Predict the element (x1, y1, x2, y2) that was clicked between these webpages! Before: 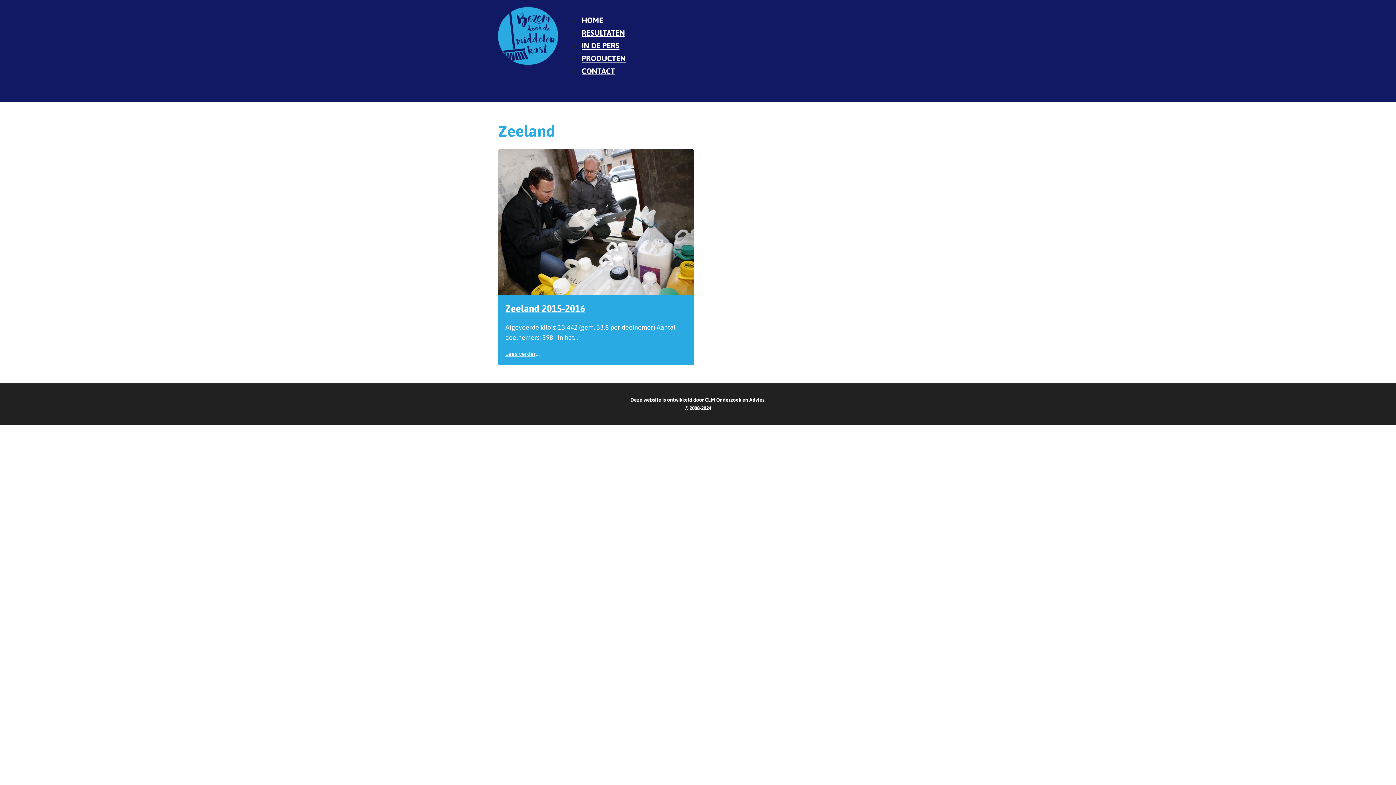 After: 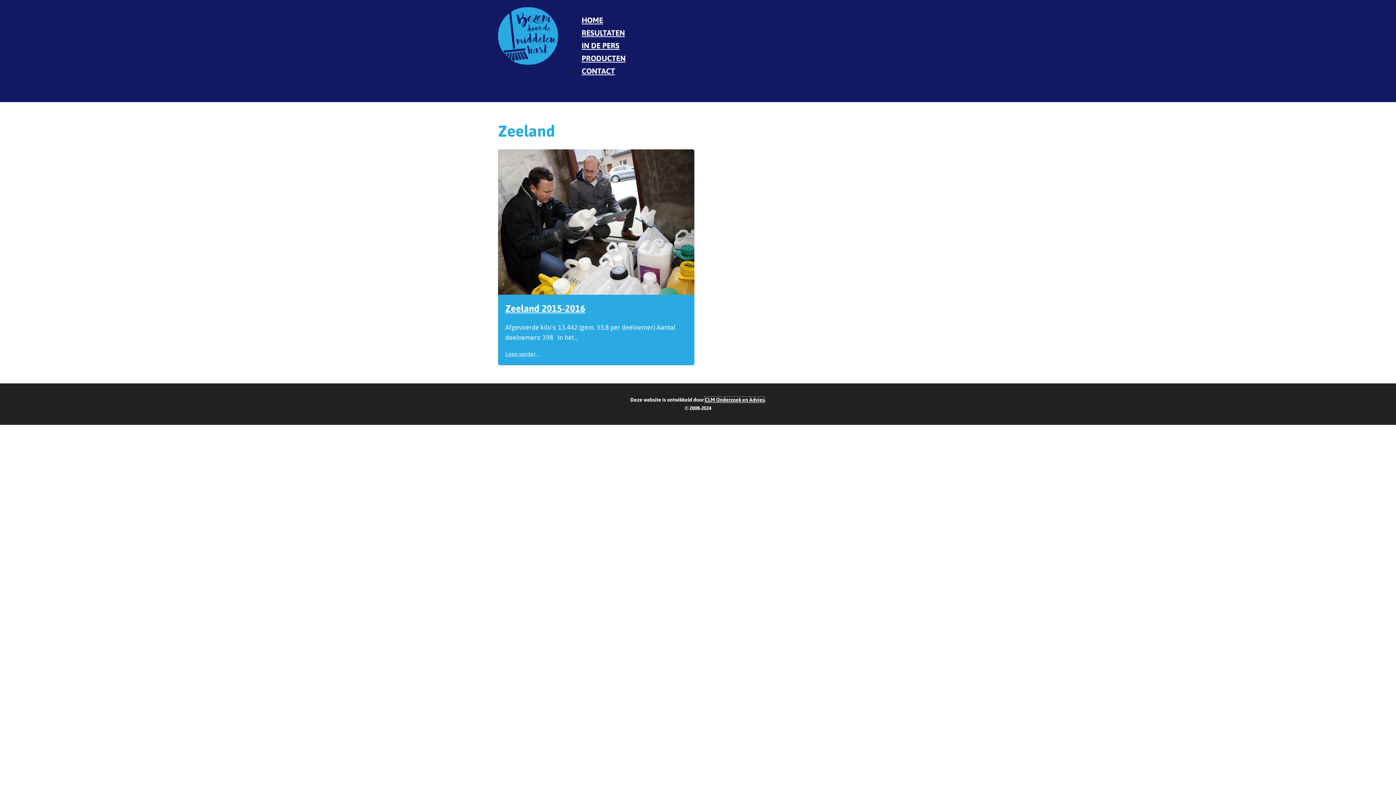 Action: label: CLM Onderzoek en Advies bbox: (705, 397, 764, 402)